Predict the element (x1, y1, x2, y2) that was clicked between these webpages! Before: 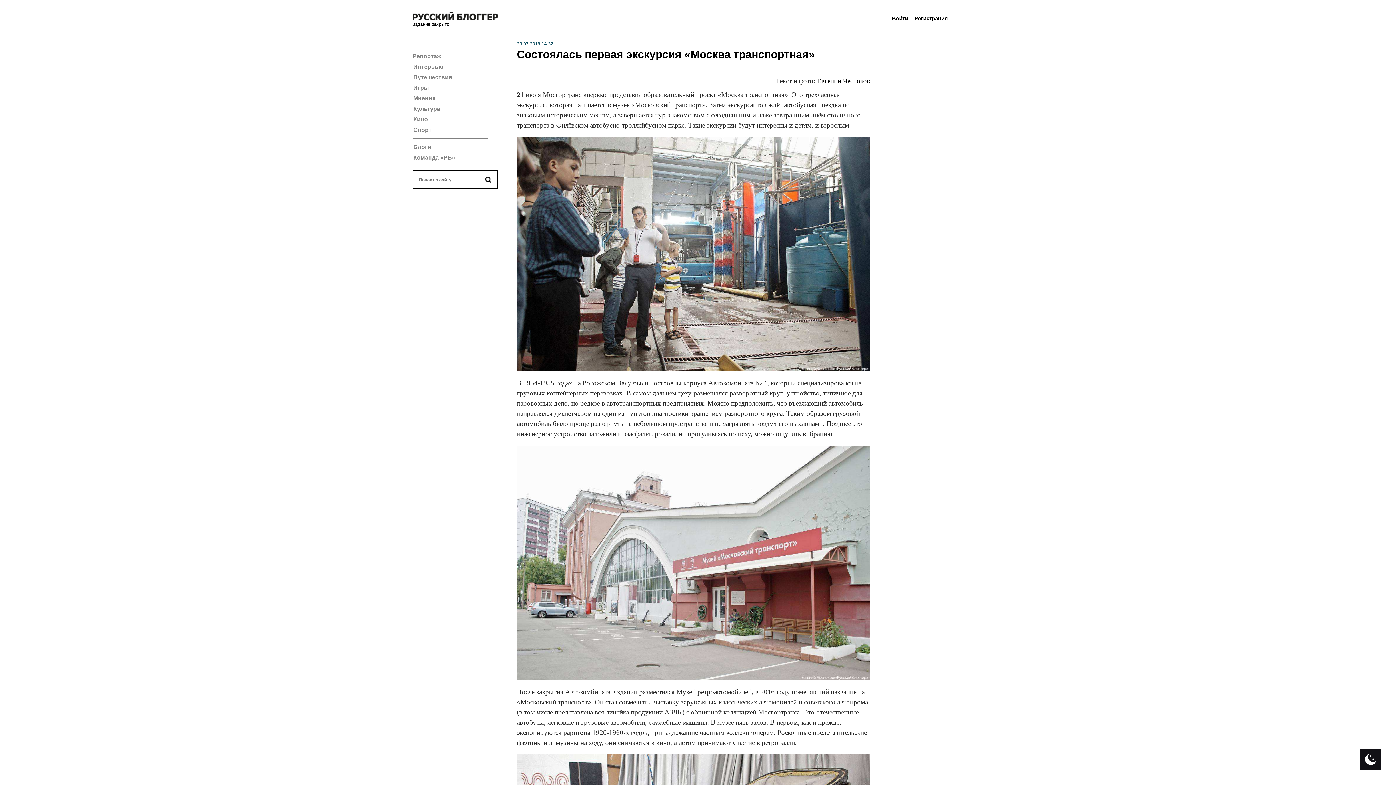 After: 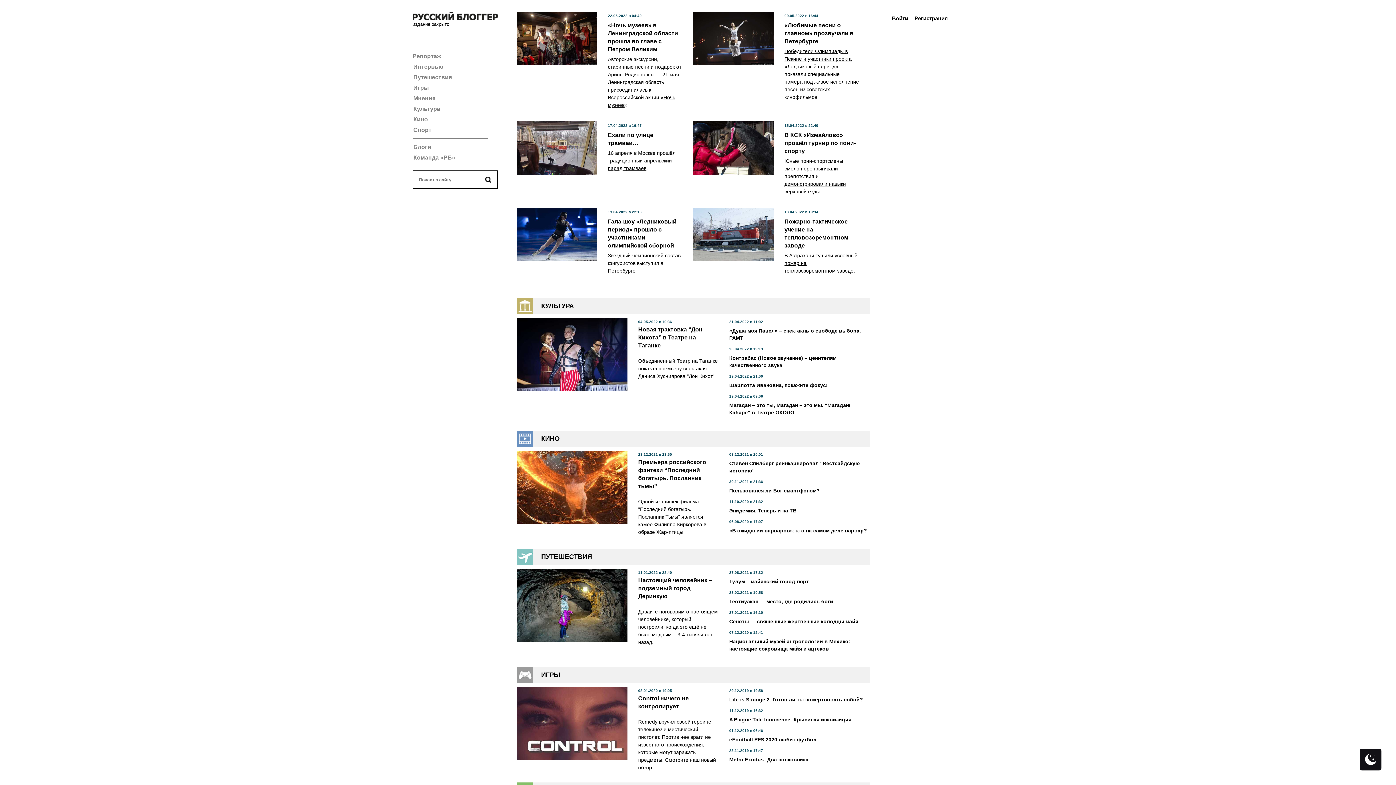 Action: bbox: (412, 12, 498, 18)